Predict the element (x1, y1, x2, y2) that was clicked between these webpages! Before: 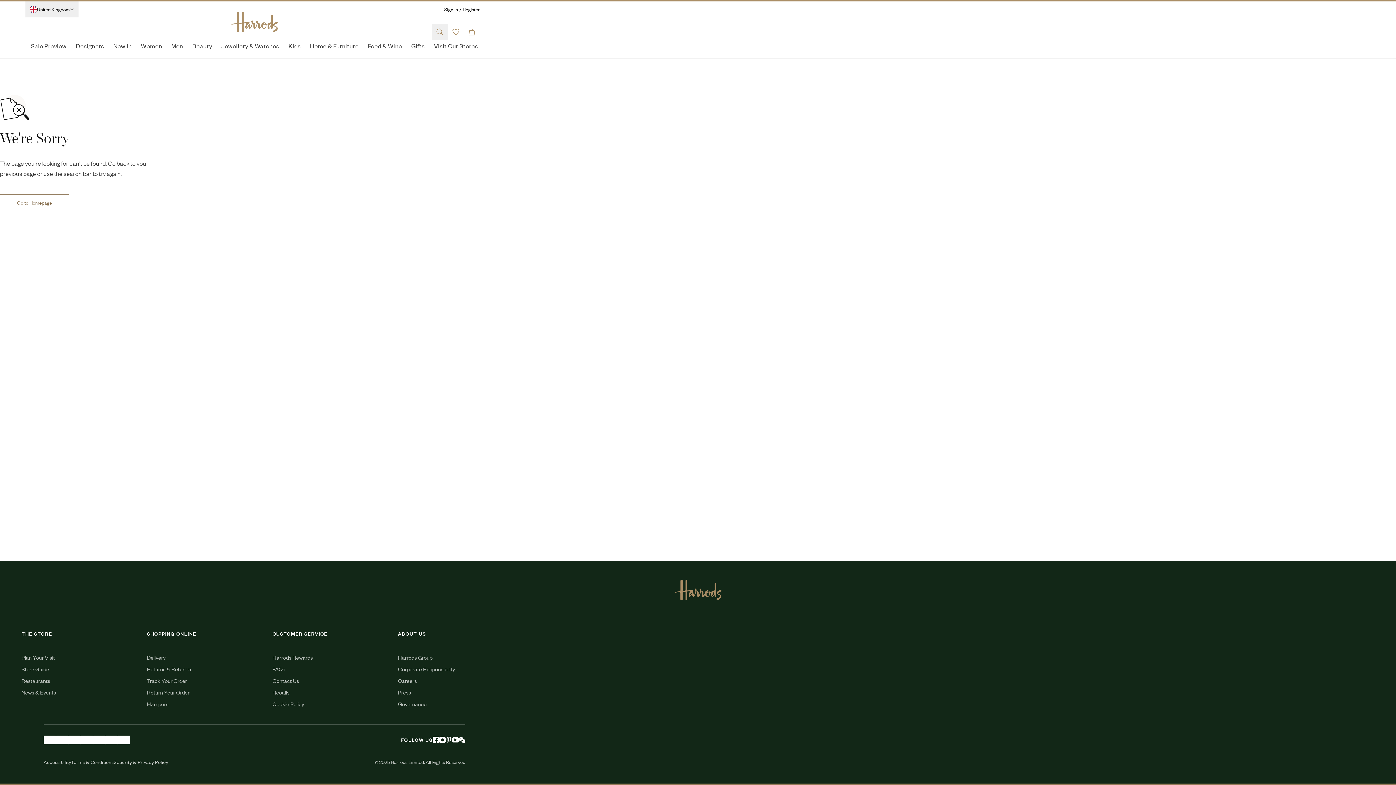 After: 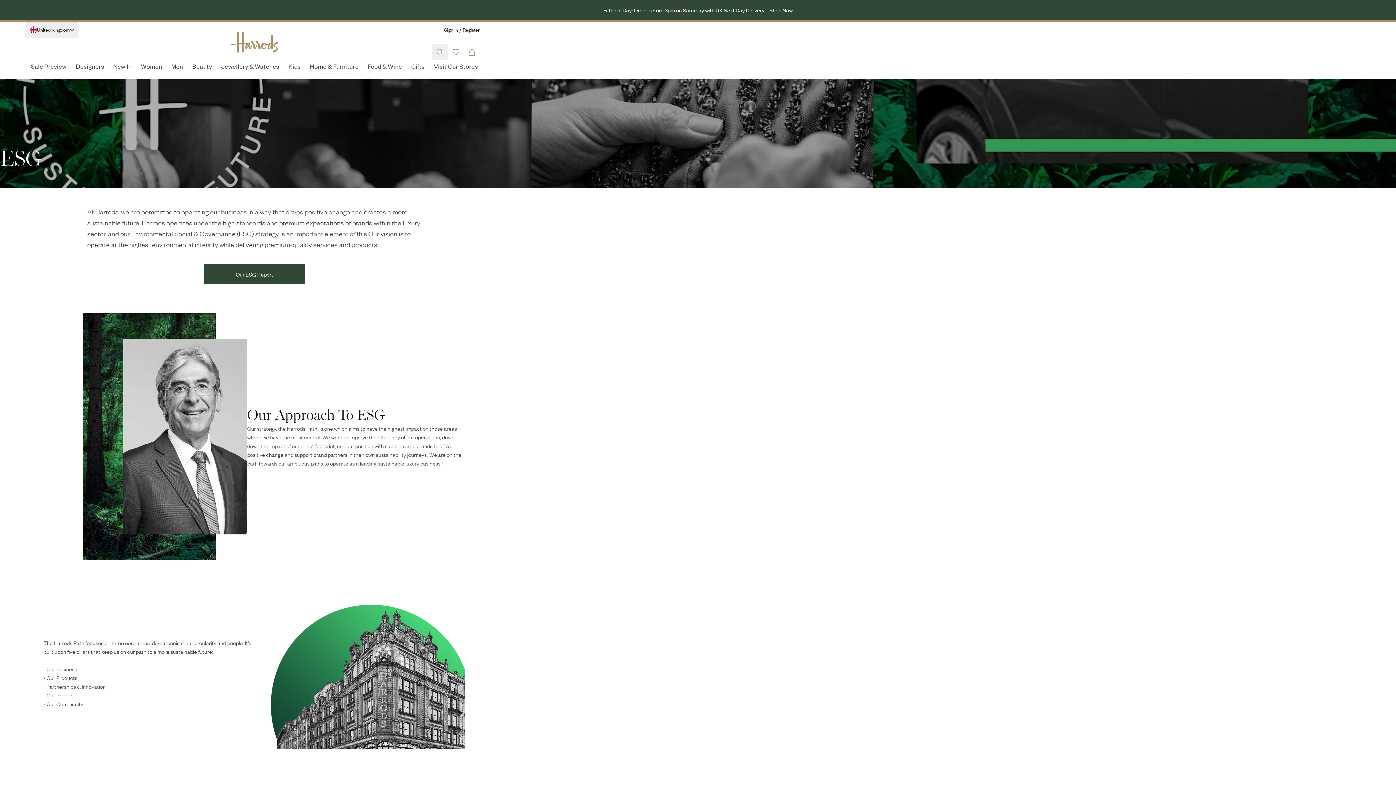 Action: bbox: (398, 663, 509, 675) label: Corporate Responsibility